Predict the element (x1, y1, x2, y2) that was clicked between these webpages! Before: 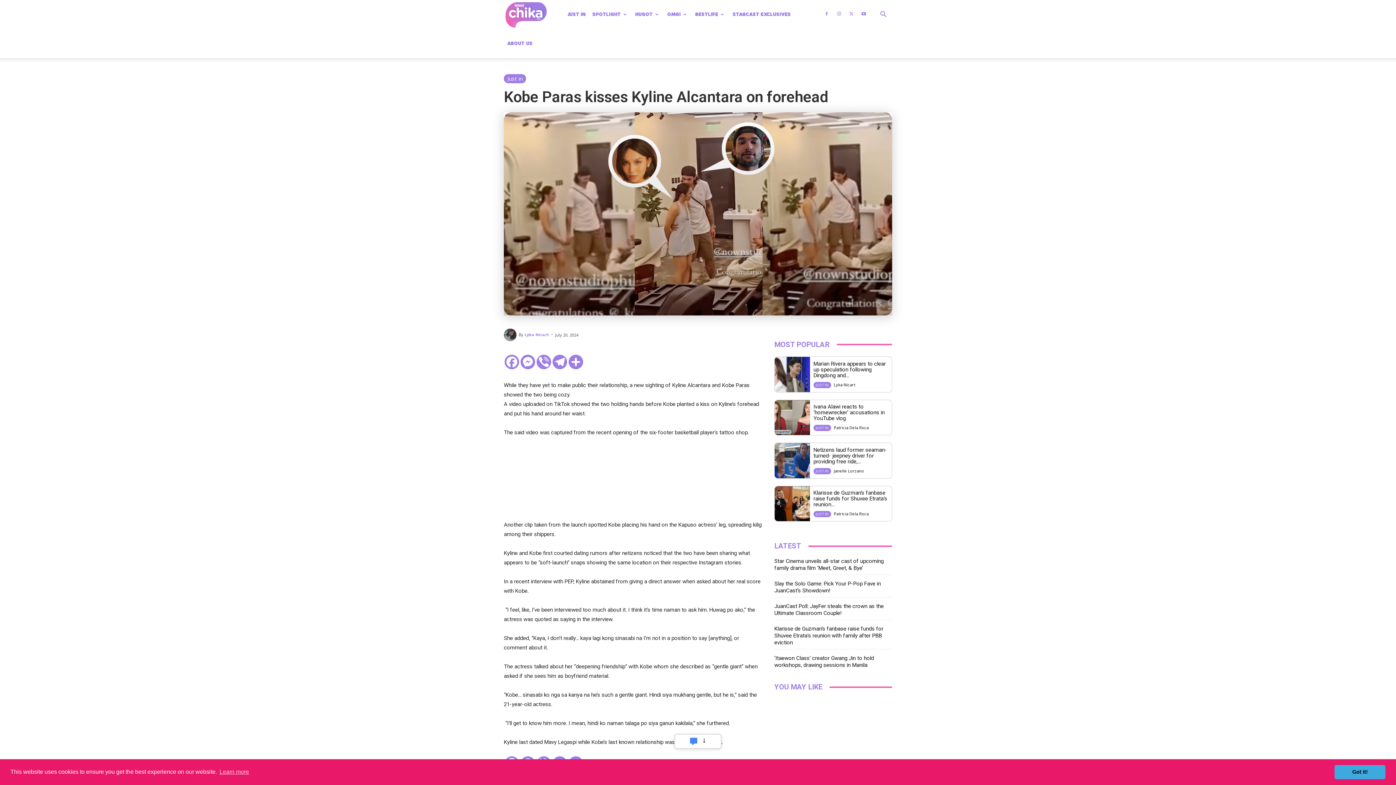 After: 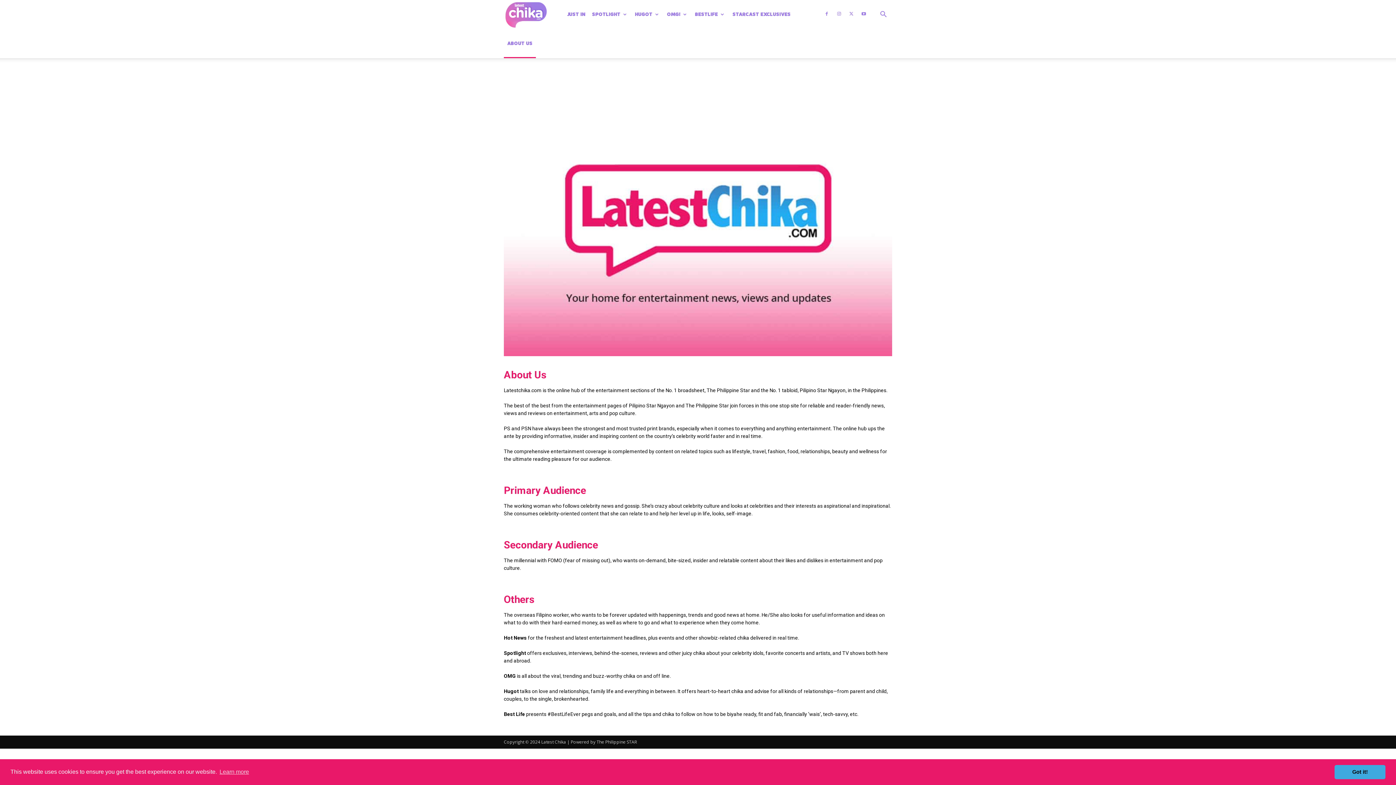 Action: bbox: (504, 29, 536, 58) label: ABOUT US